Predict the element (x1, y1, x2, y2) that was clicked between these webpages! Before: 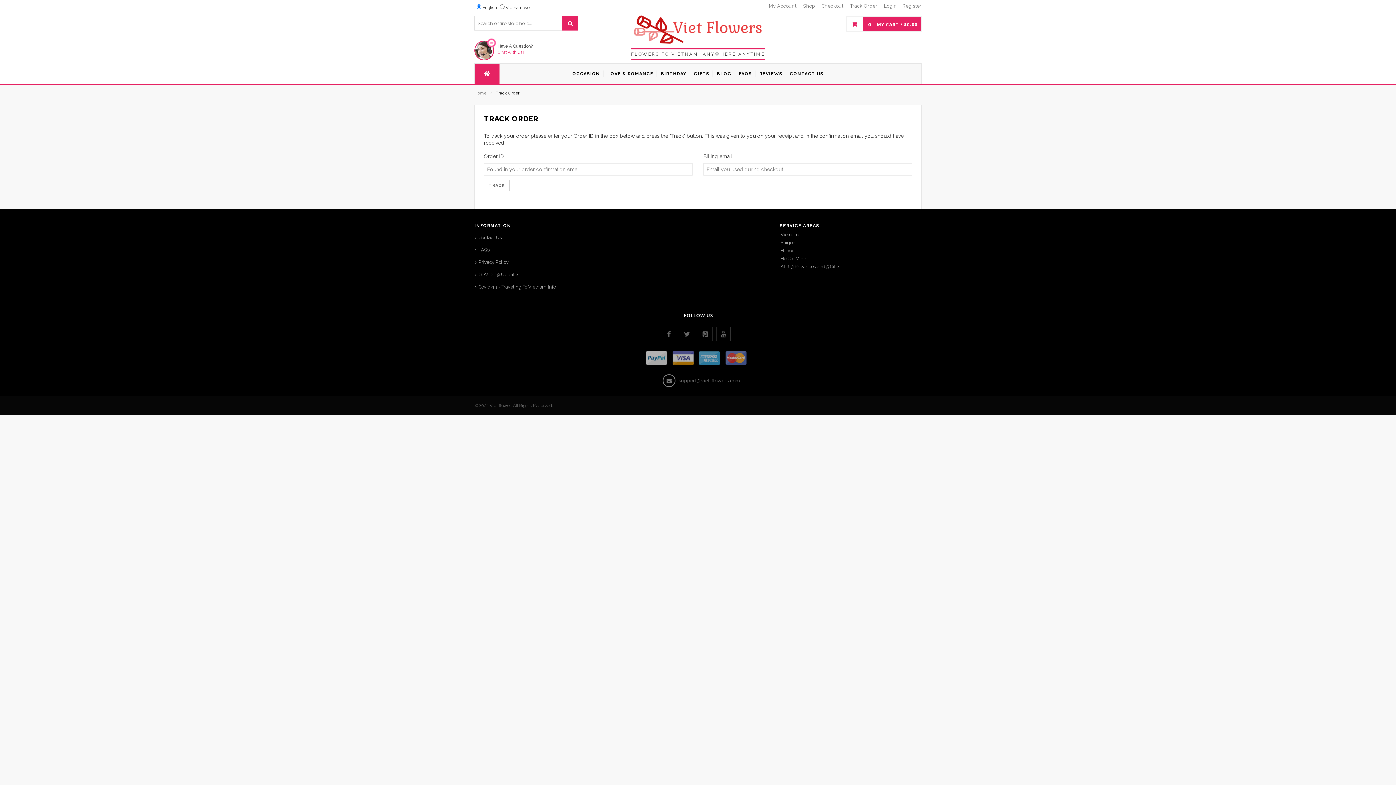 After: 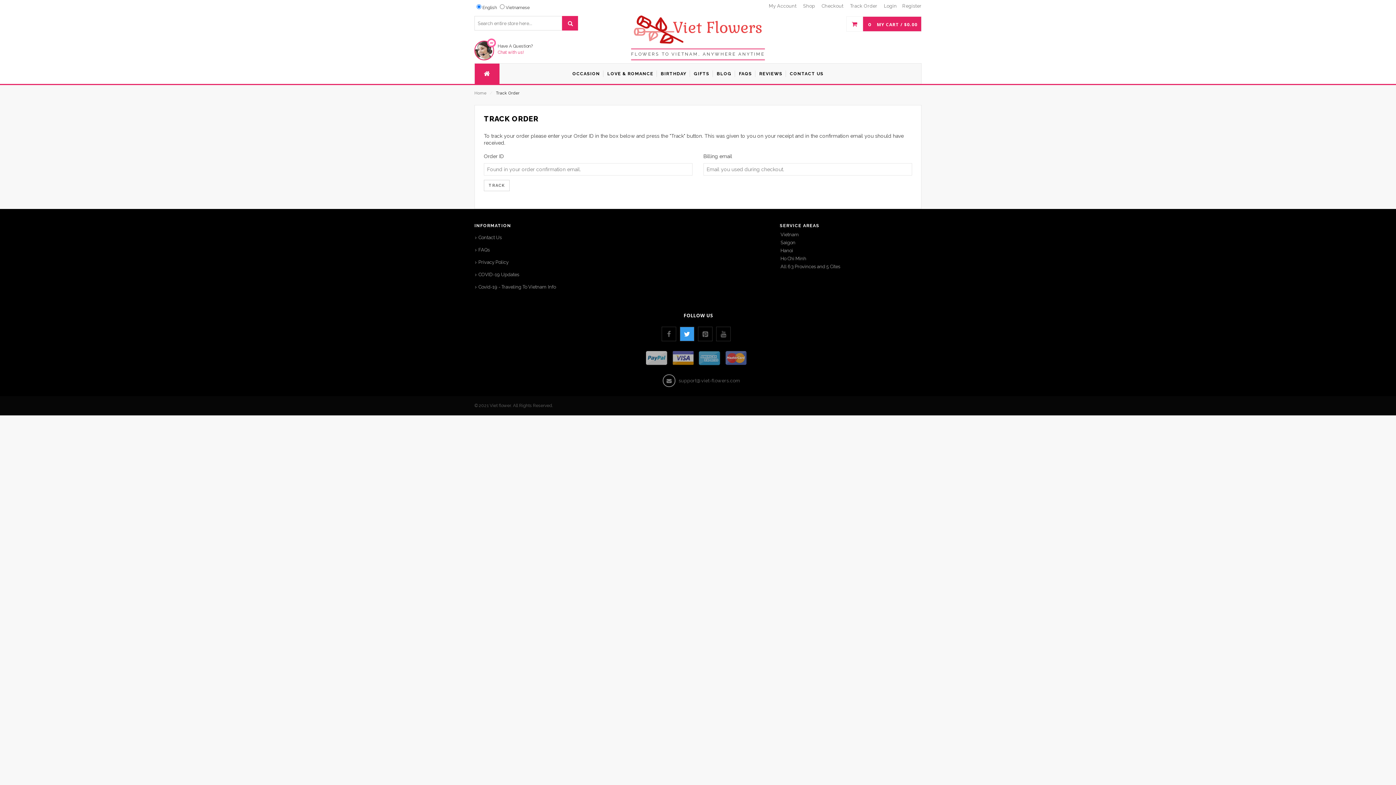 Action: bbox: (680, 326, 694, 341)